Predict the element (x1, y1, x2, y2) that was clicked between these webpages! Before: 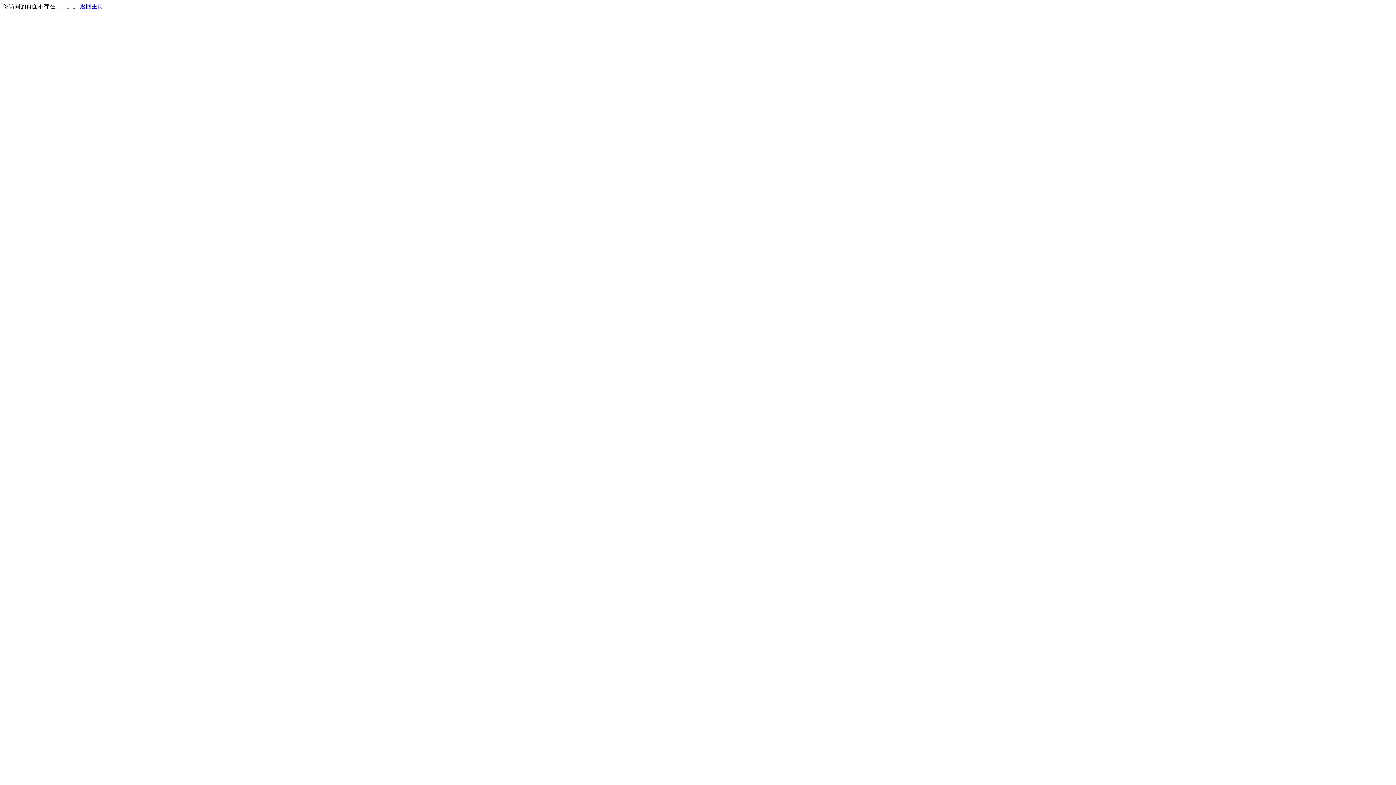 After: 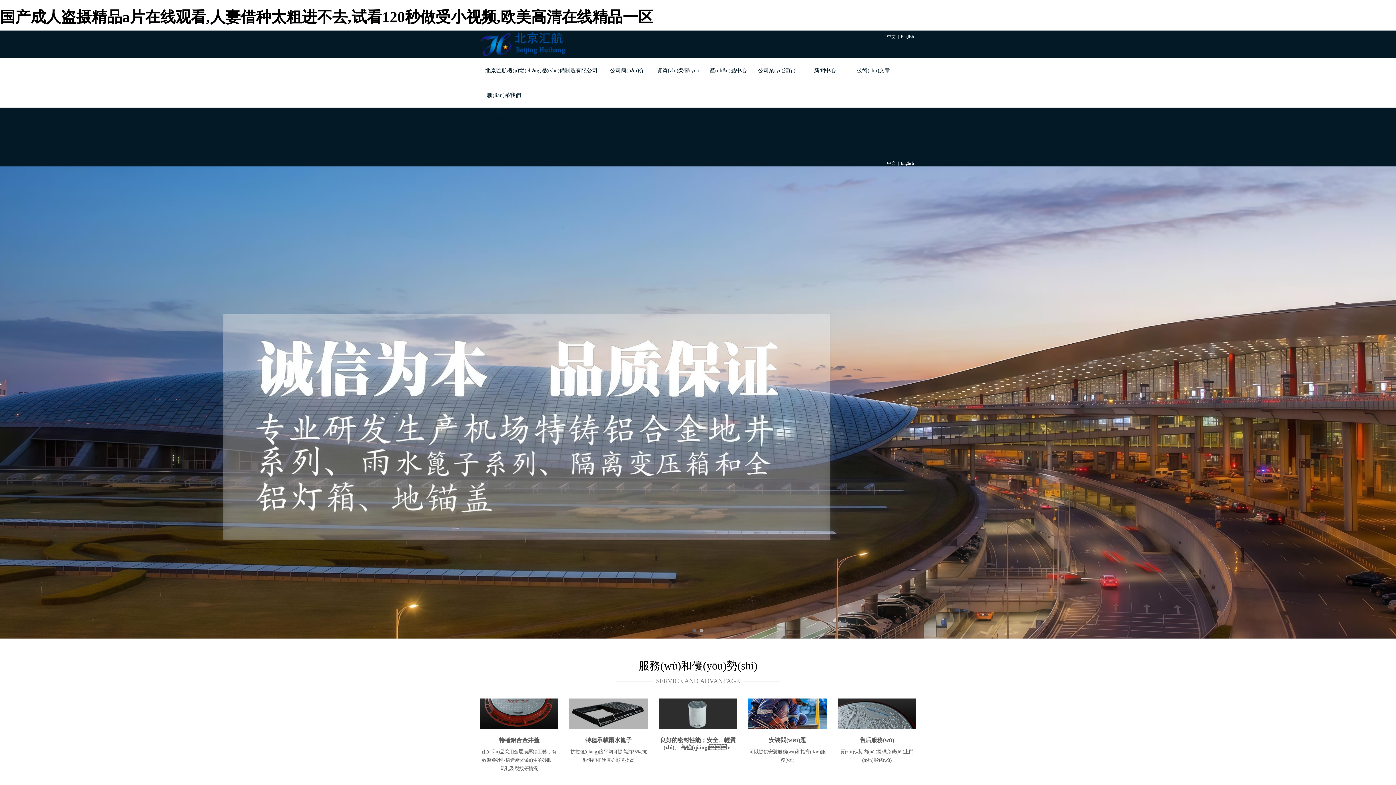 Action: label: 返回主页 bbox: (80, 3, 103, 9)